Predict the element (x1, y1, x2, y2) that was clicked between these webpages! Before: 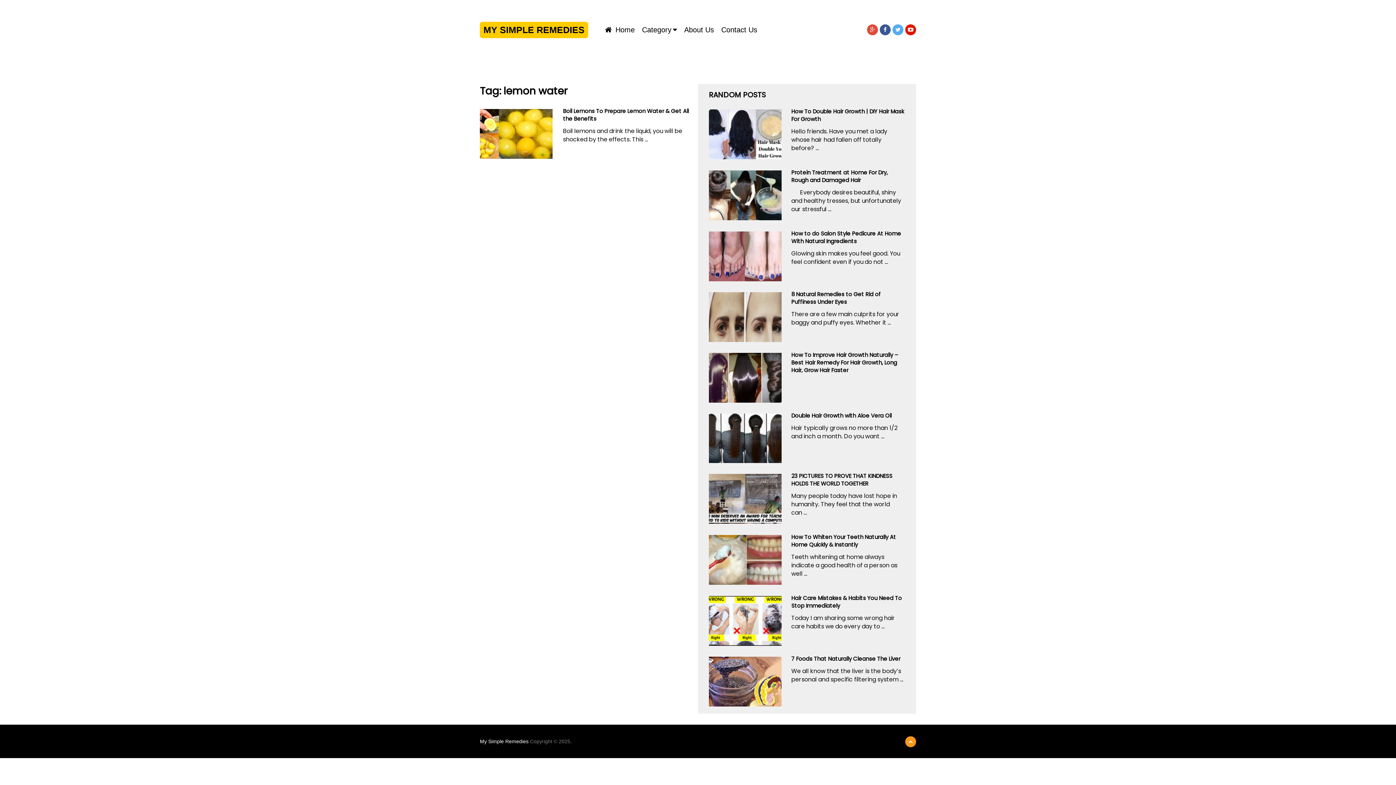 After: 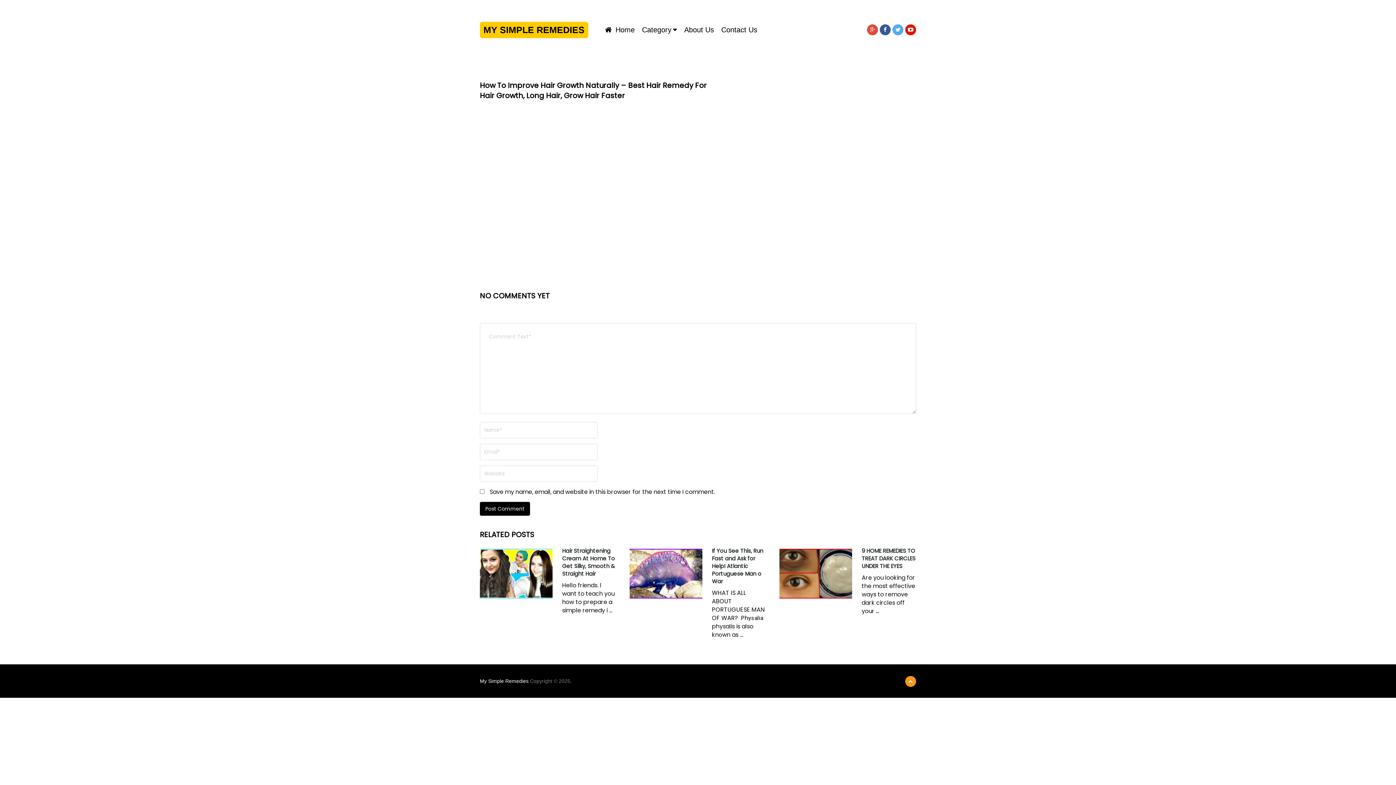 Action: bbox: (709, 352, 781, 402) label: WATCH LATER